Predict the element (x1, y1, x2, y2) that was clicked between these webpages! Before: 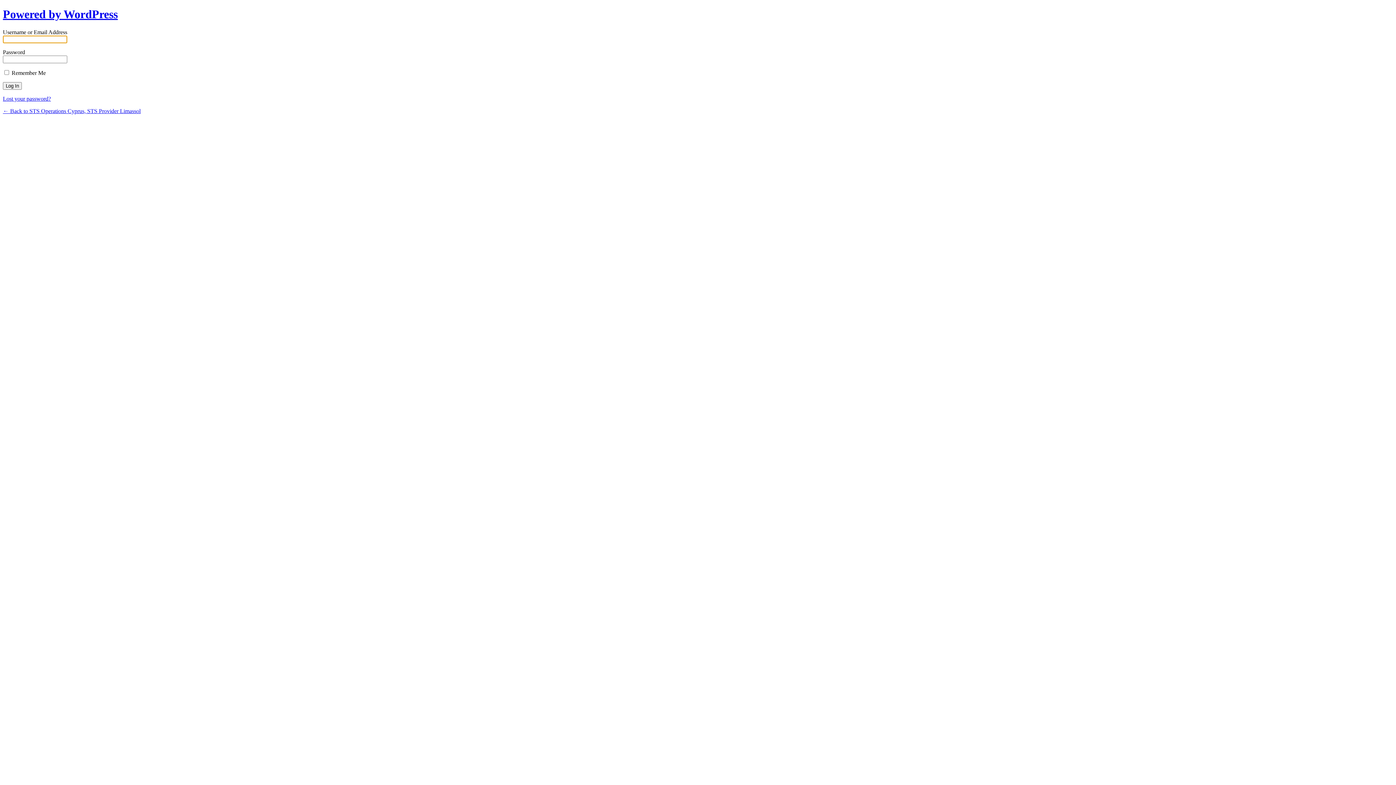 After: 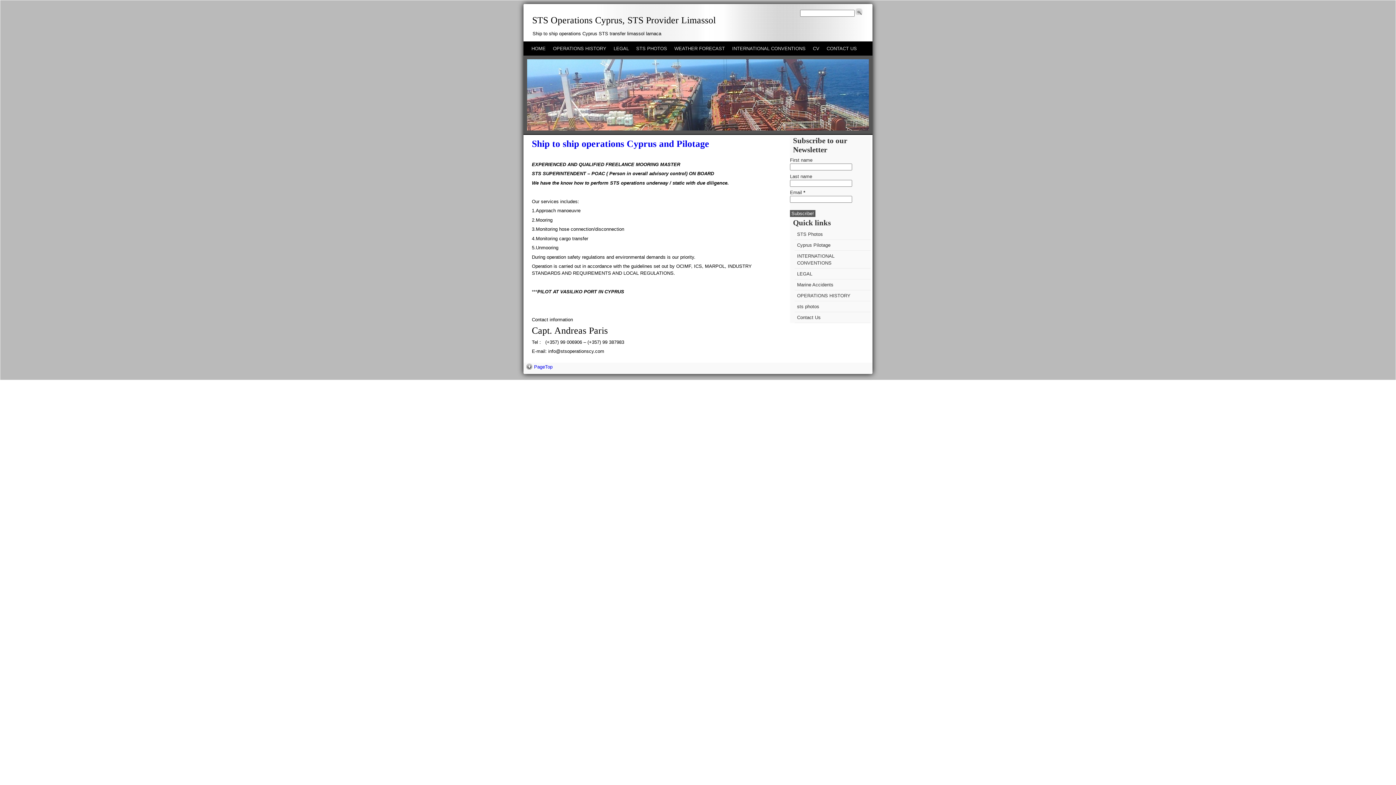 Action: bbox: (2, 107, 140, 114) label: ← Back to STS Operations Cyprus, STS Provider Limassol